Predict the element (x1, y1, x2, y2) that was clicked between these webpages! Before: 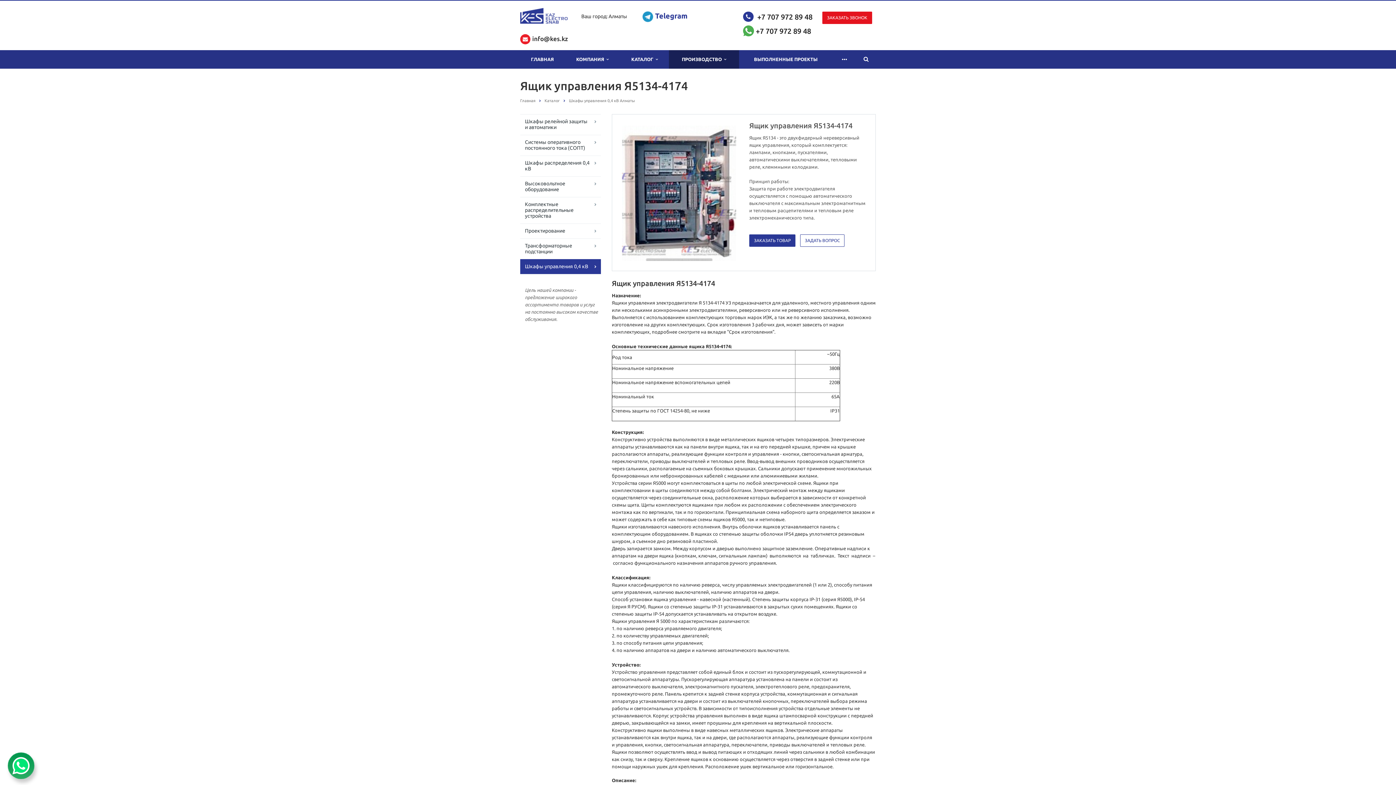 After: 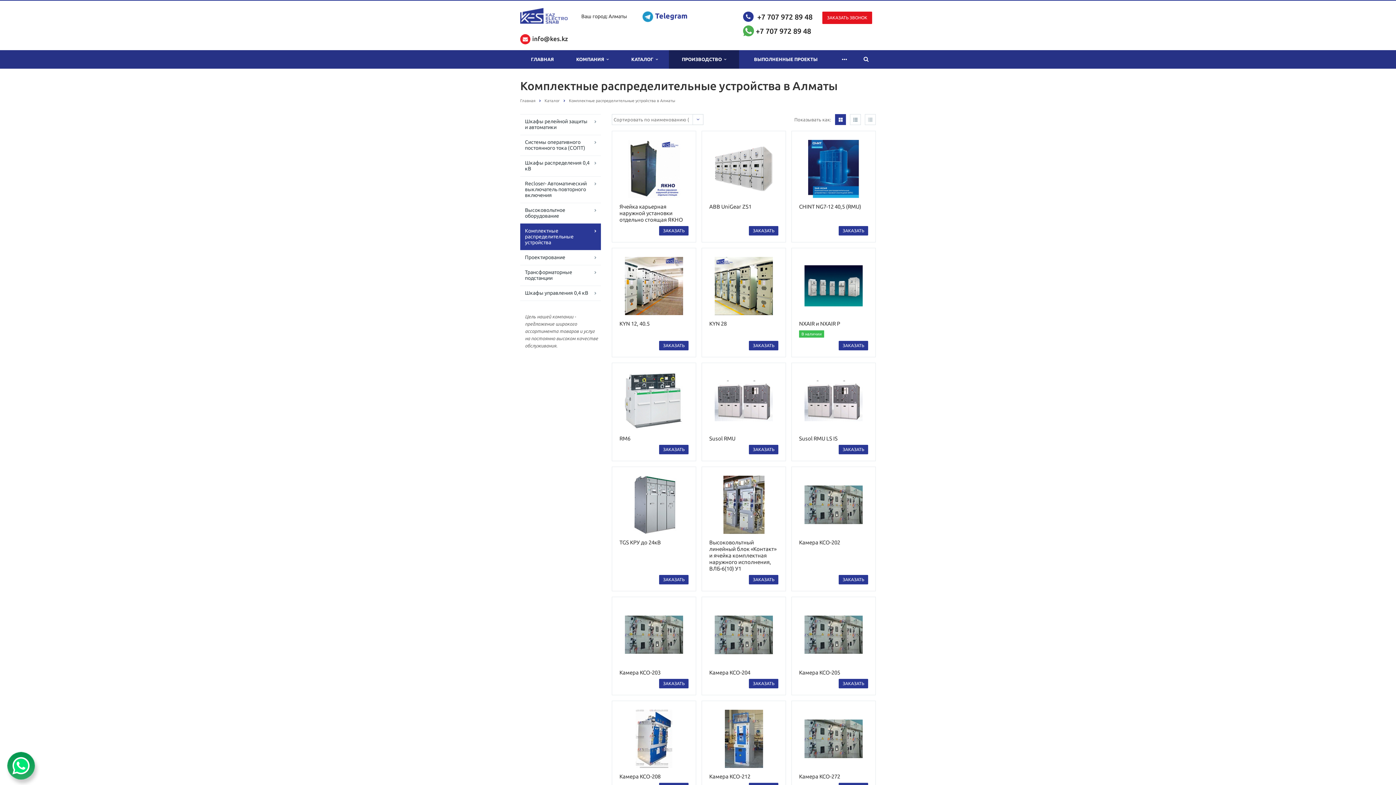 Action: label: Комплектные распределительные устройства bbox: (520, 197, 601, 223)